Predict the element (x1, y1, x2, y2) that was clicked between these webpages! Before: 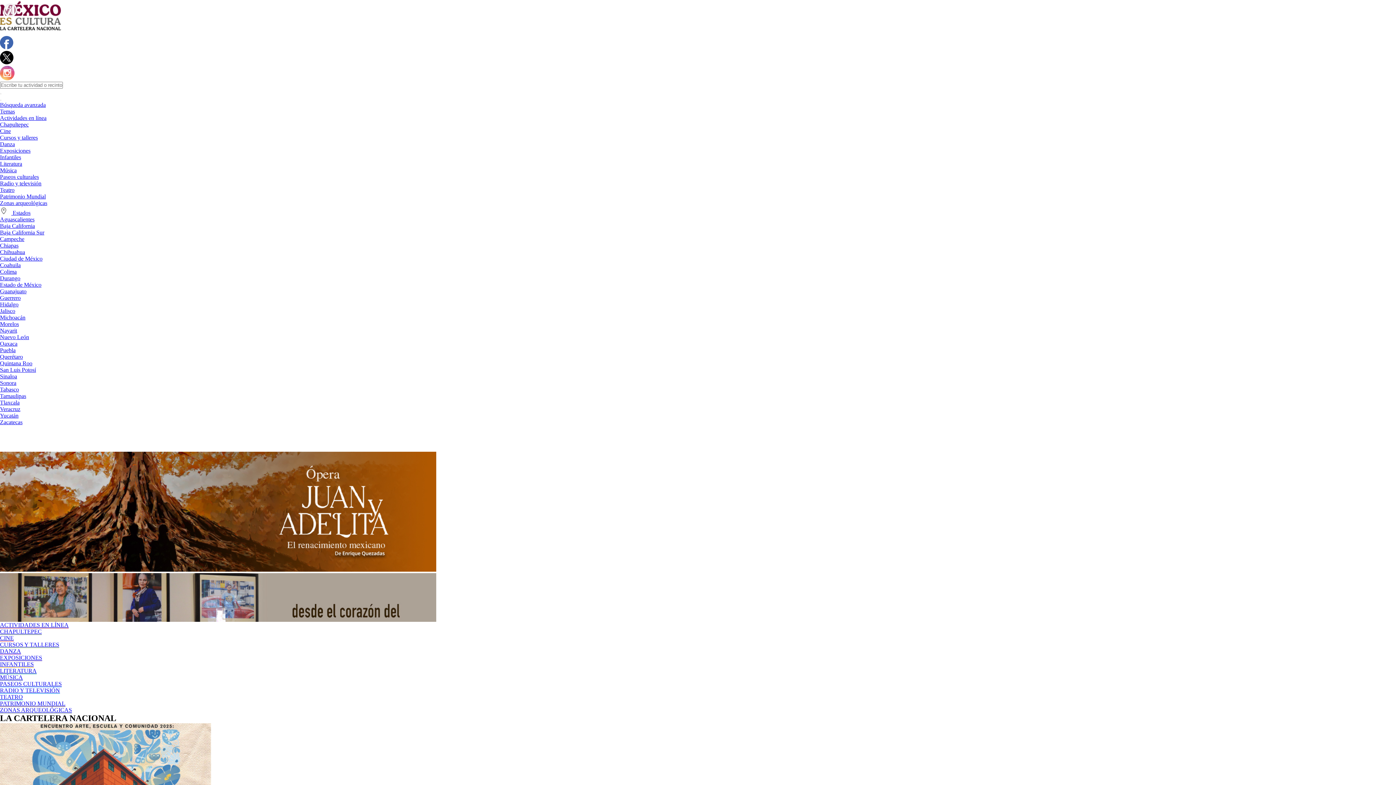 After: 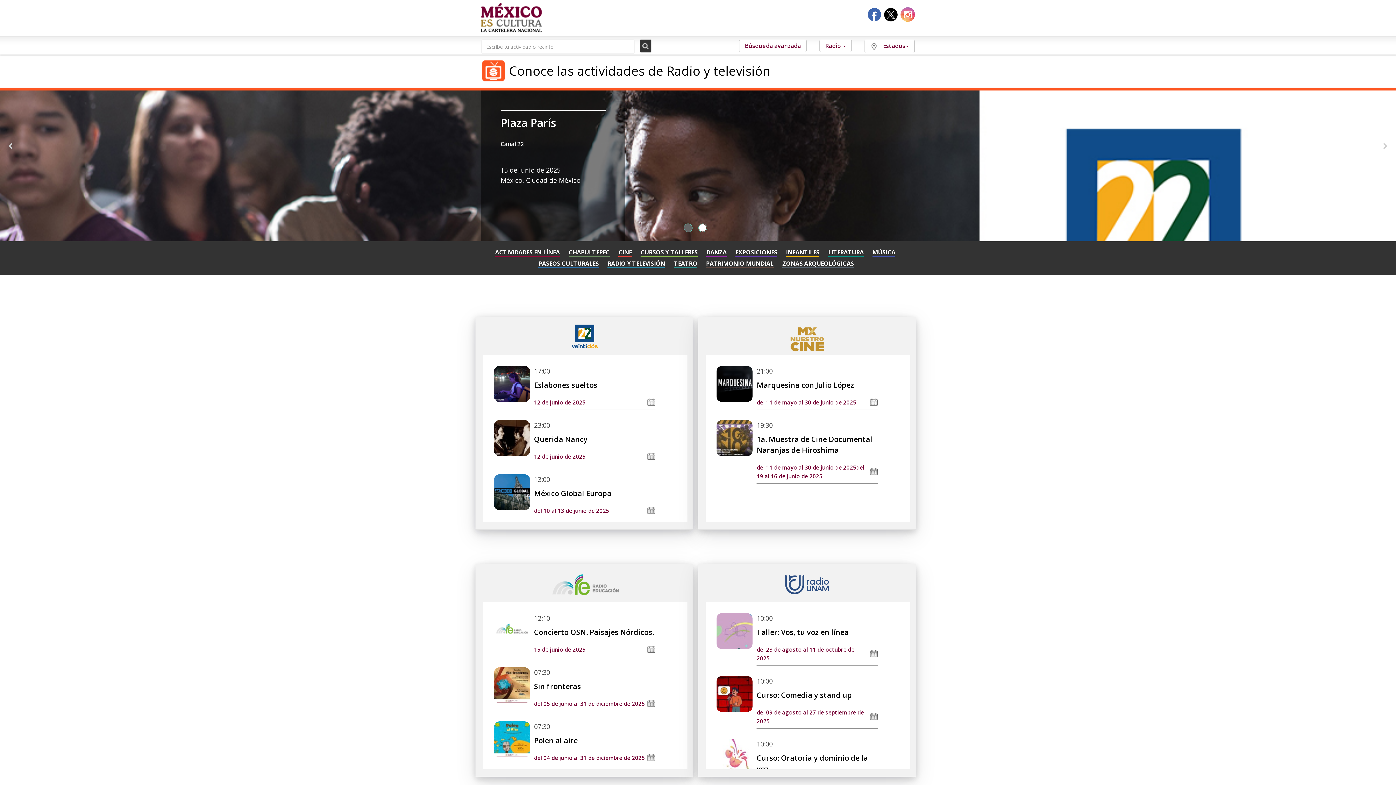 Action: bbox: (0, 180, 41, 186) label: Radio y televisión